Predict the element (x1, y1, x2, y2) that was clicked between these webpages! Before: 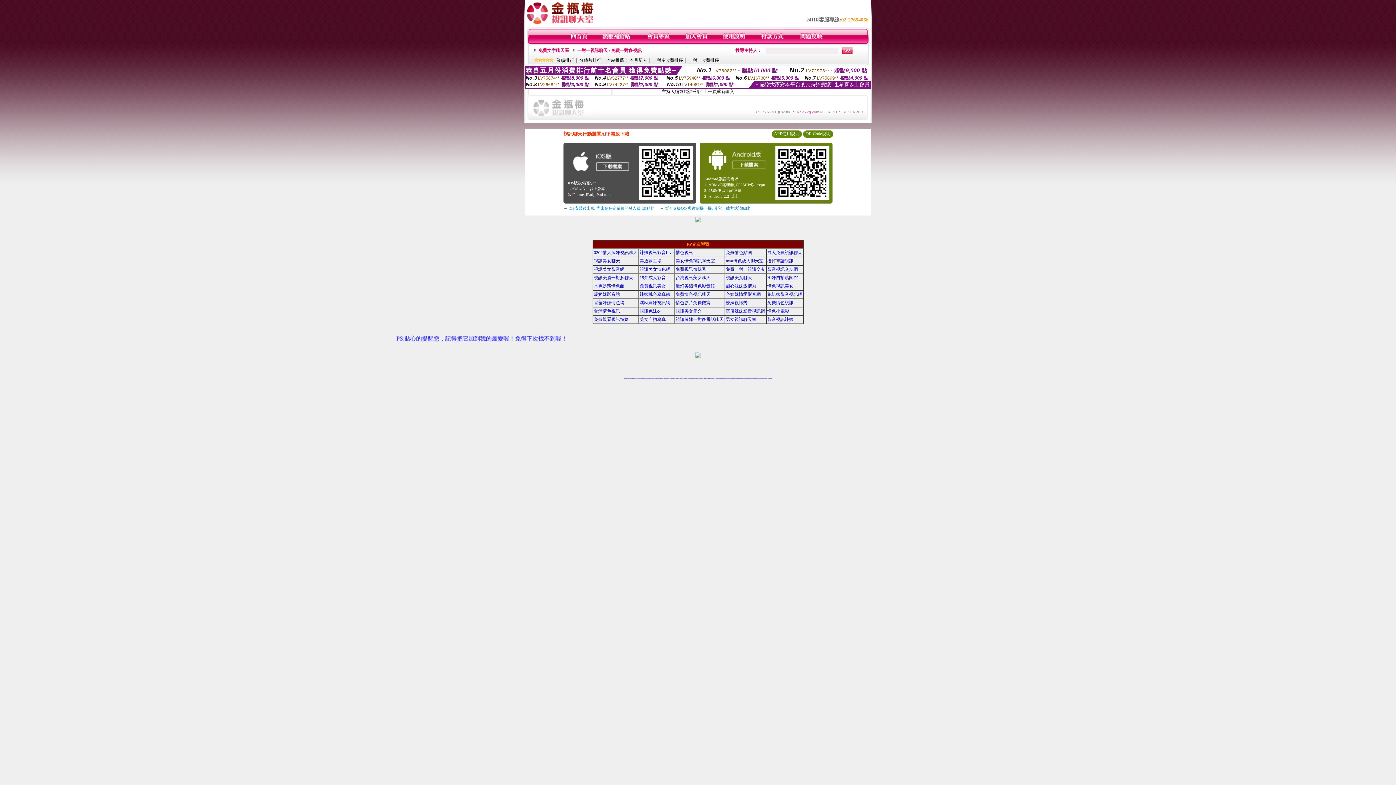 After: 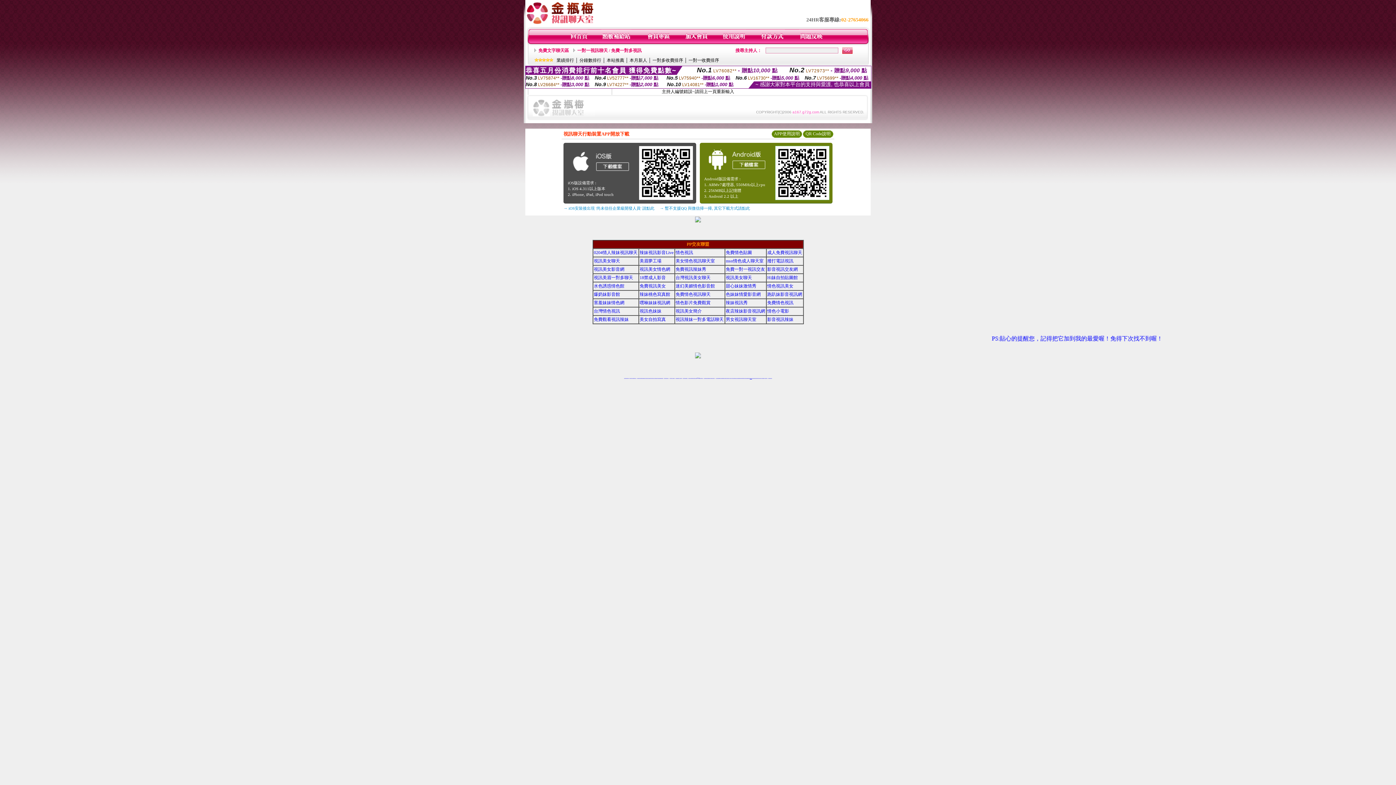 Action: label: 免費成人直播 bbox: (750, 378, 752, 378)